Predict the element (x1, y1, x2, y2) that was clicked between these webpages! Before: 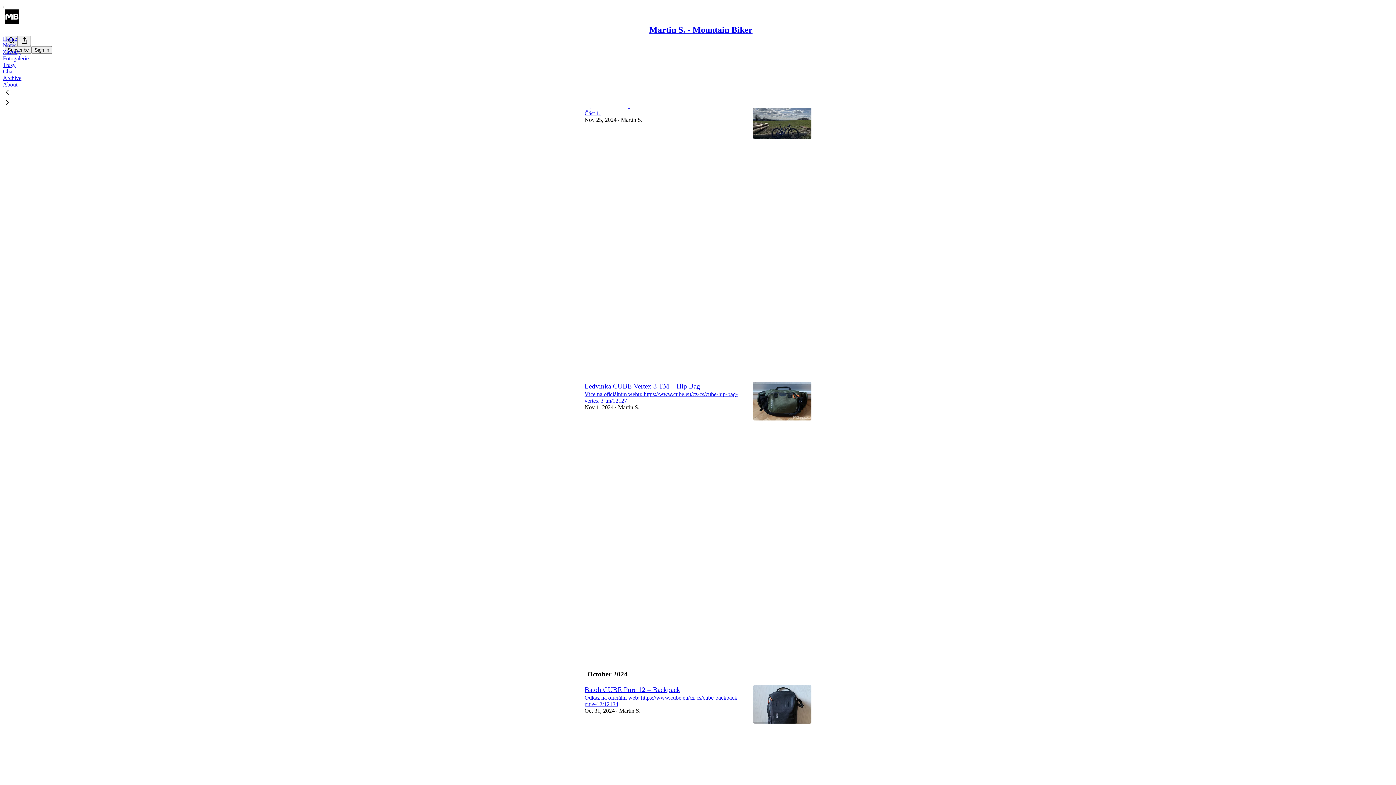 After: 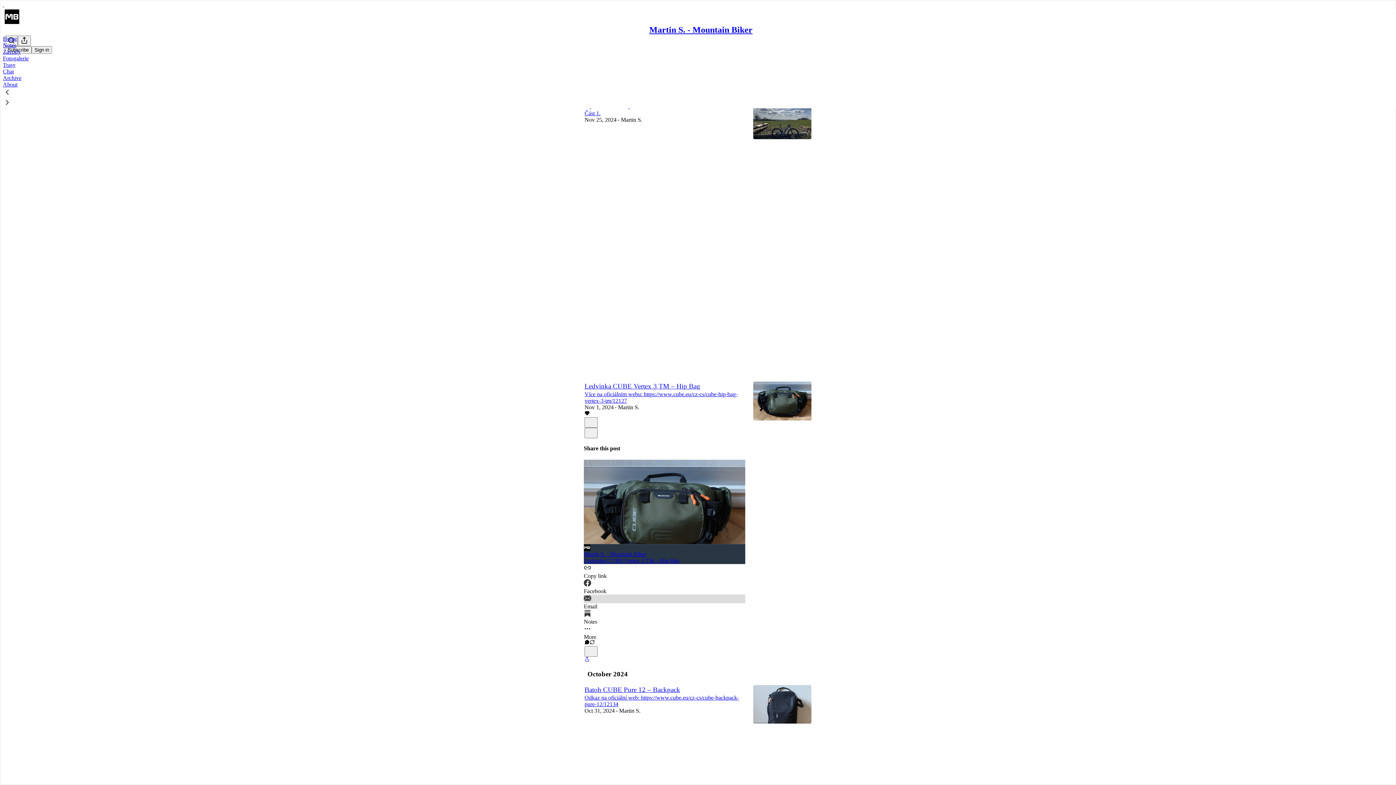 Action: label: Email bbox: (584, 594, 745, 610)